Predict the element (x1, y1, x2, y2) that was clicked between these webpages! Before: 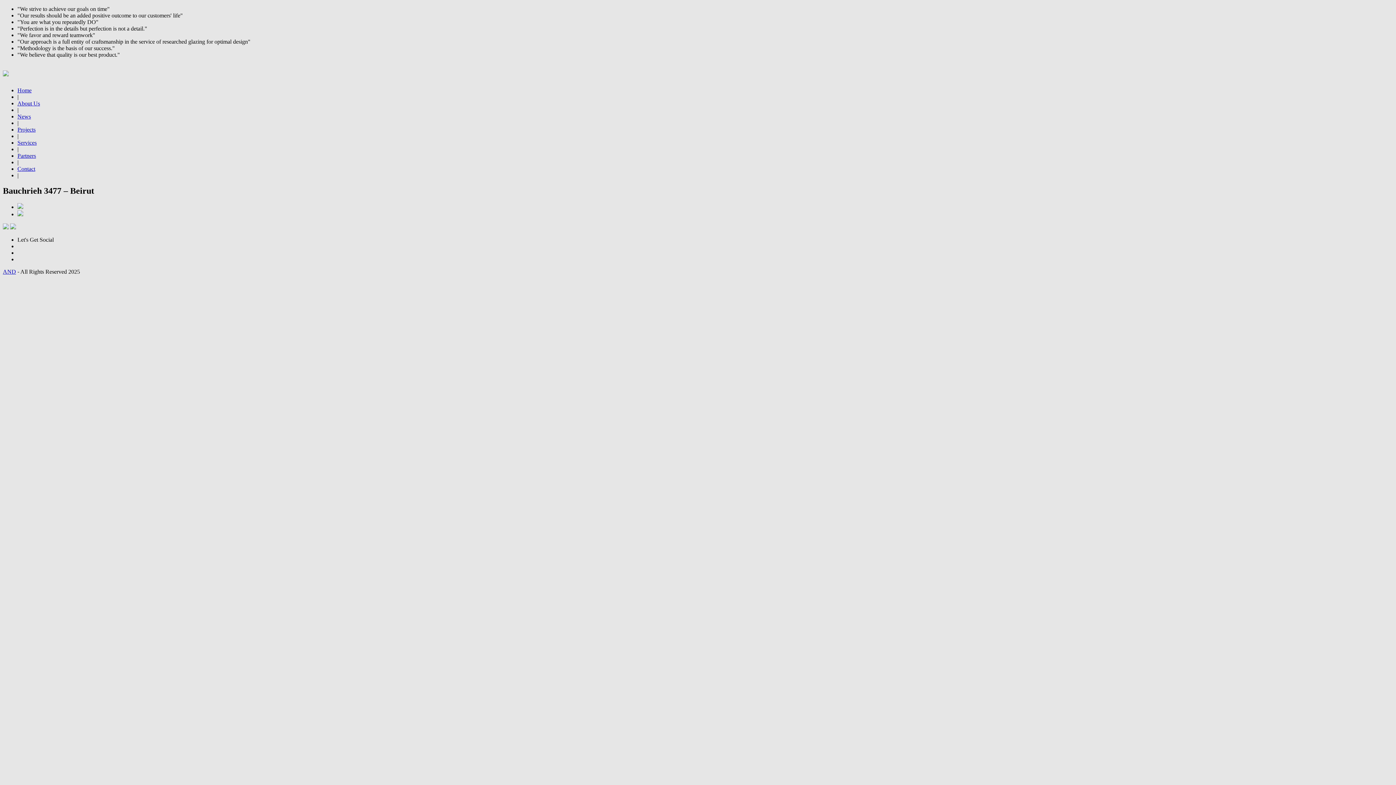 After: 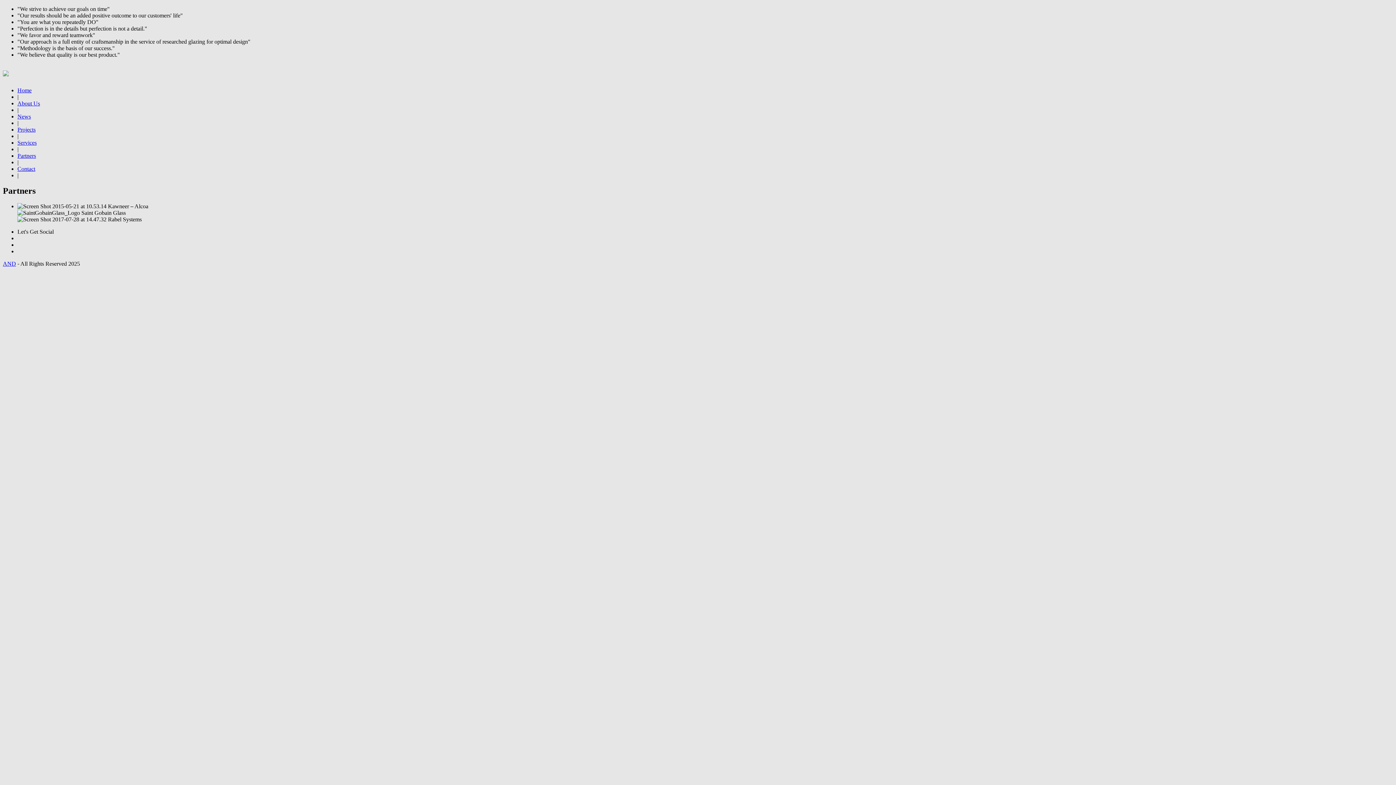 Action: label: Partners bbox: (17, 152, 36, 158)